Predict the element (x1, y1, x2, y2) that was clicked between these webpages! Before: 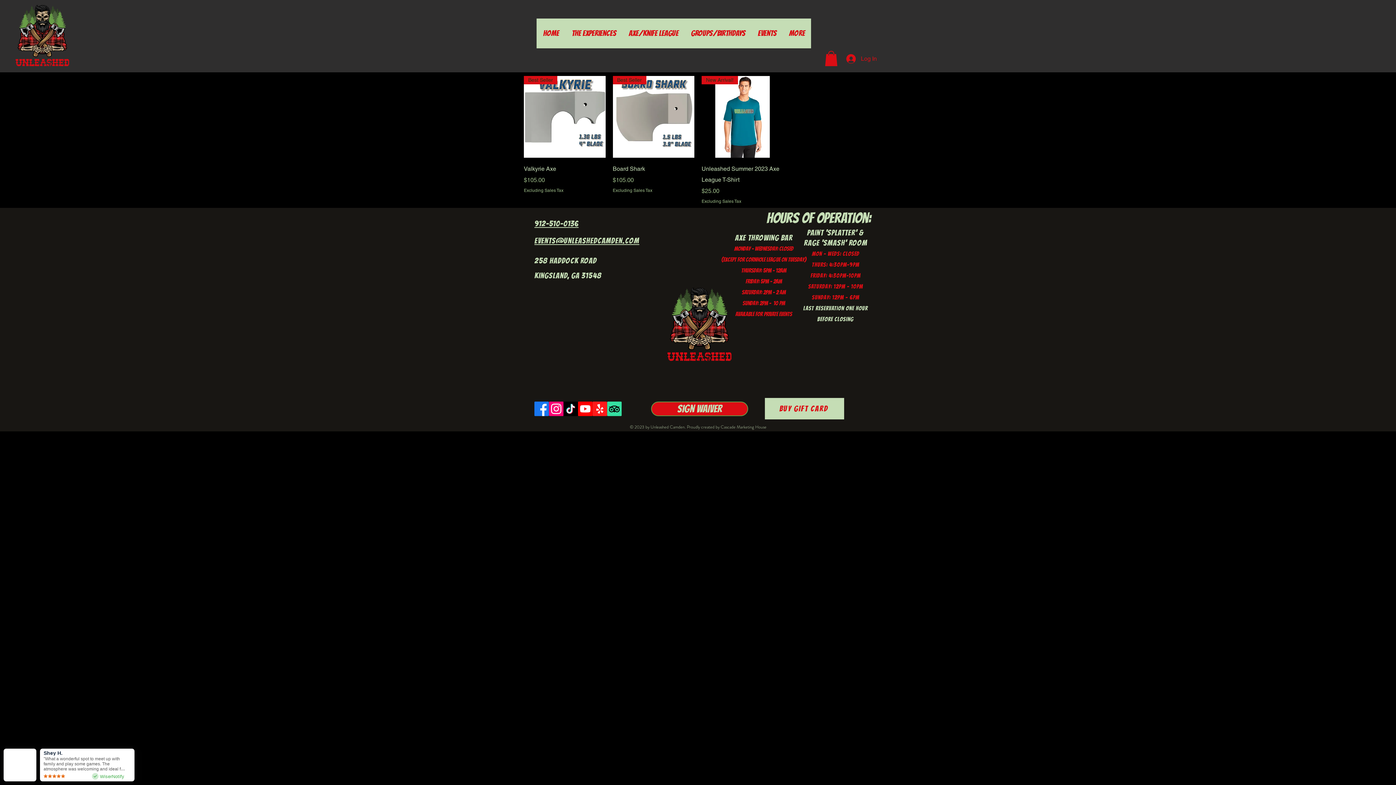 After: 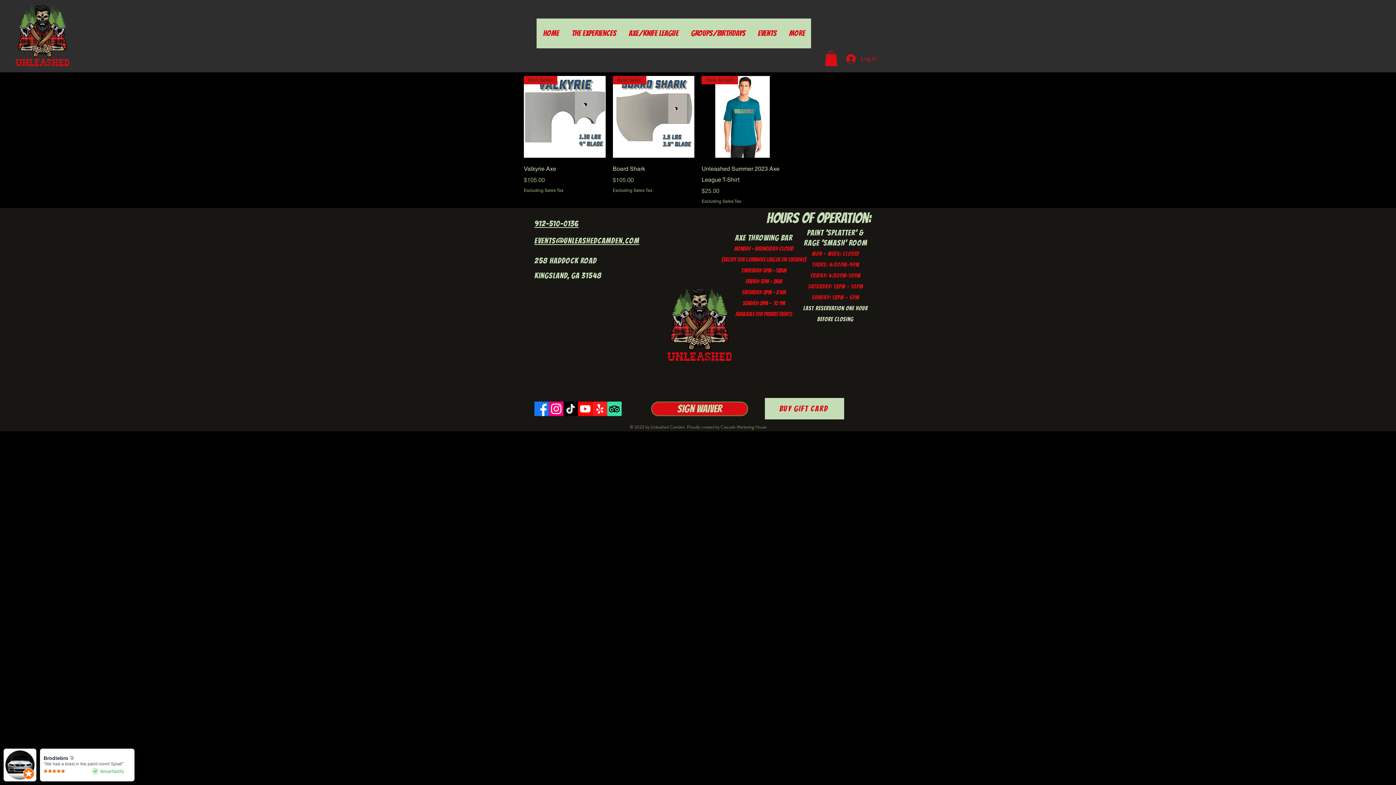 Action: label: Facebook     bbox: (534, 401, 549, 416)